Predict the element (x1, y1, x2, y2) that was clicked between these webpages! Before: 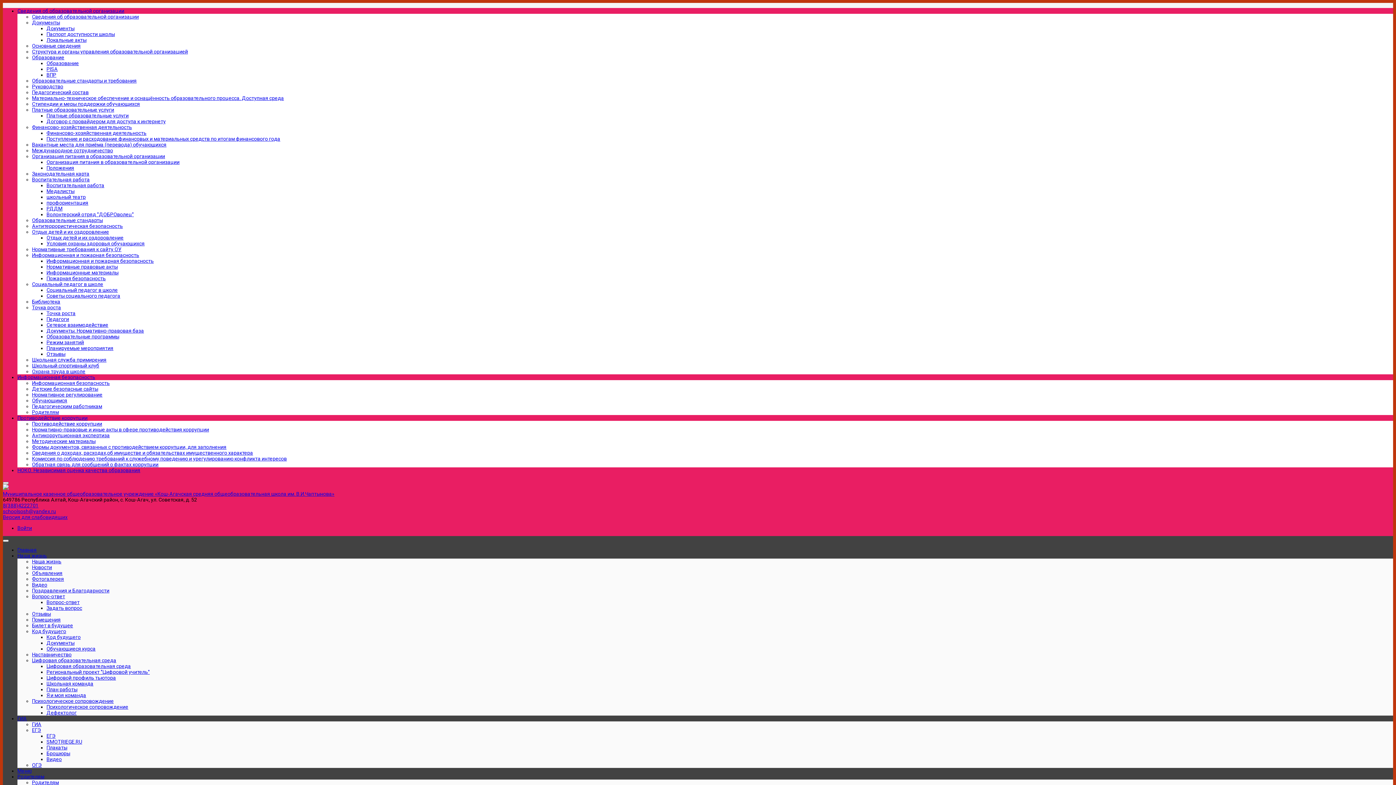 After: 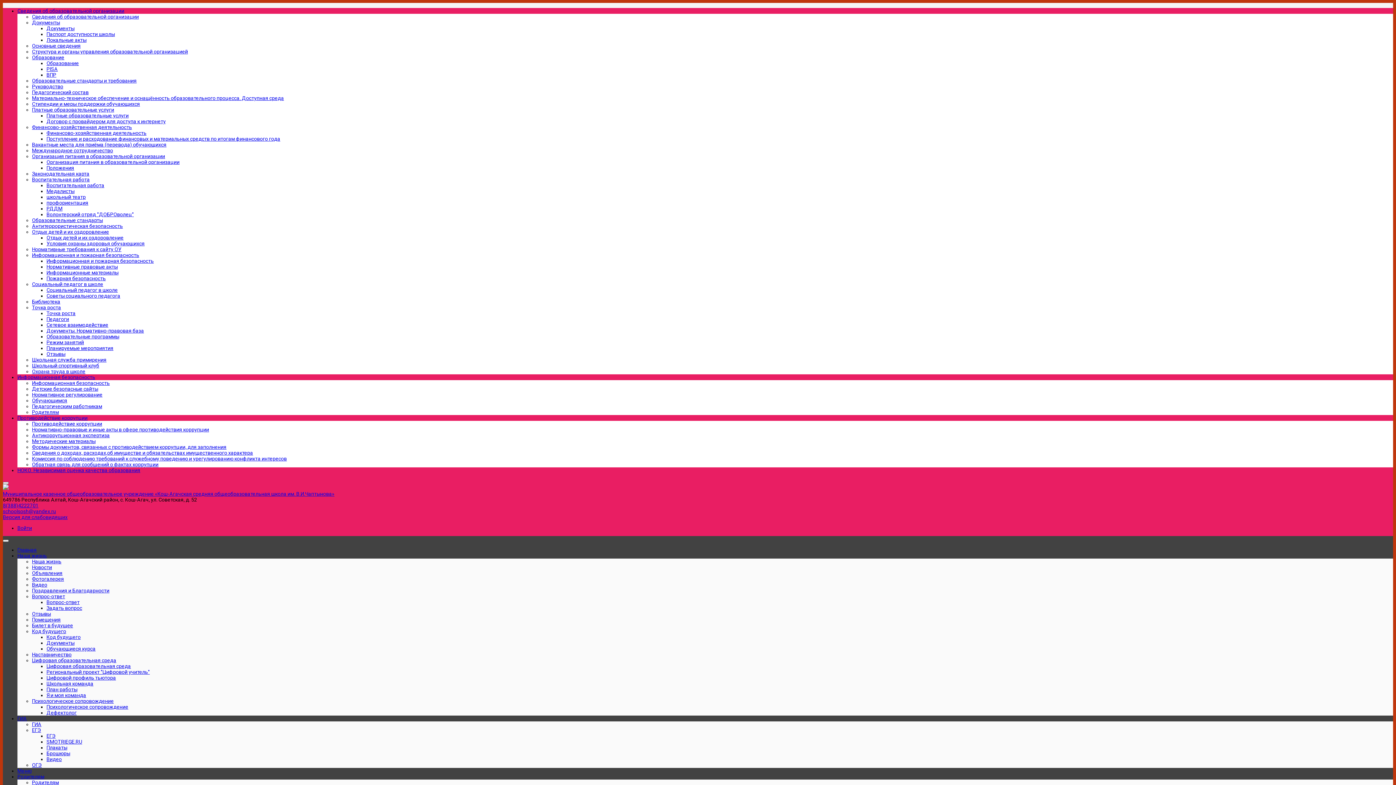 Action: bbox: (32, 622, 73, 628) label: Билет в будущее